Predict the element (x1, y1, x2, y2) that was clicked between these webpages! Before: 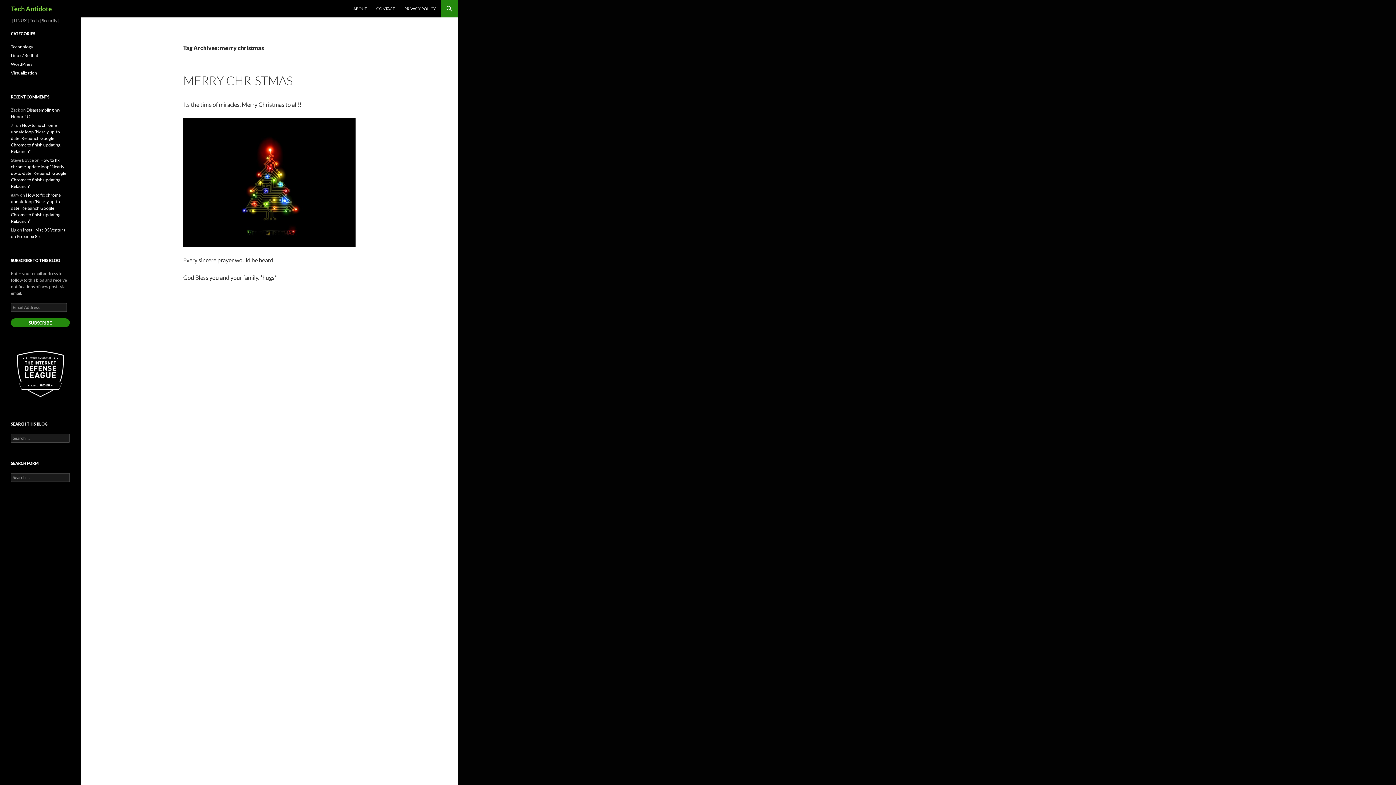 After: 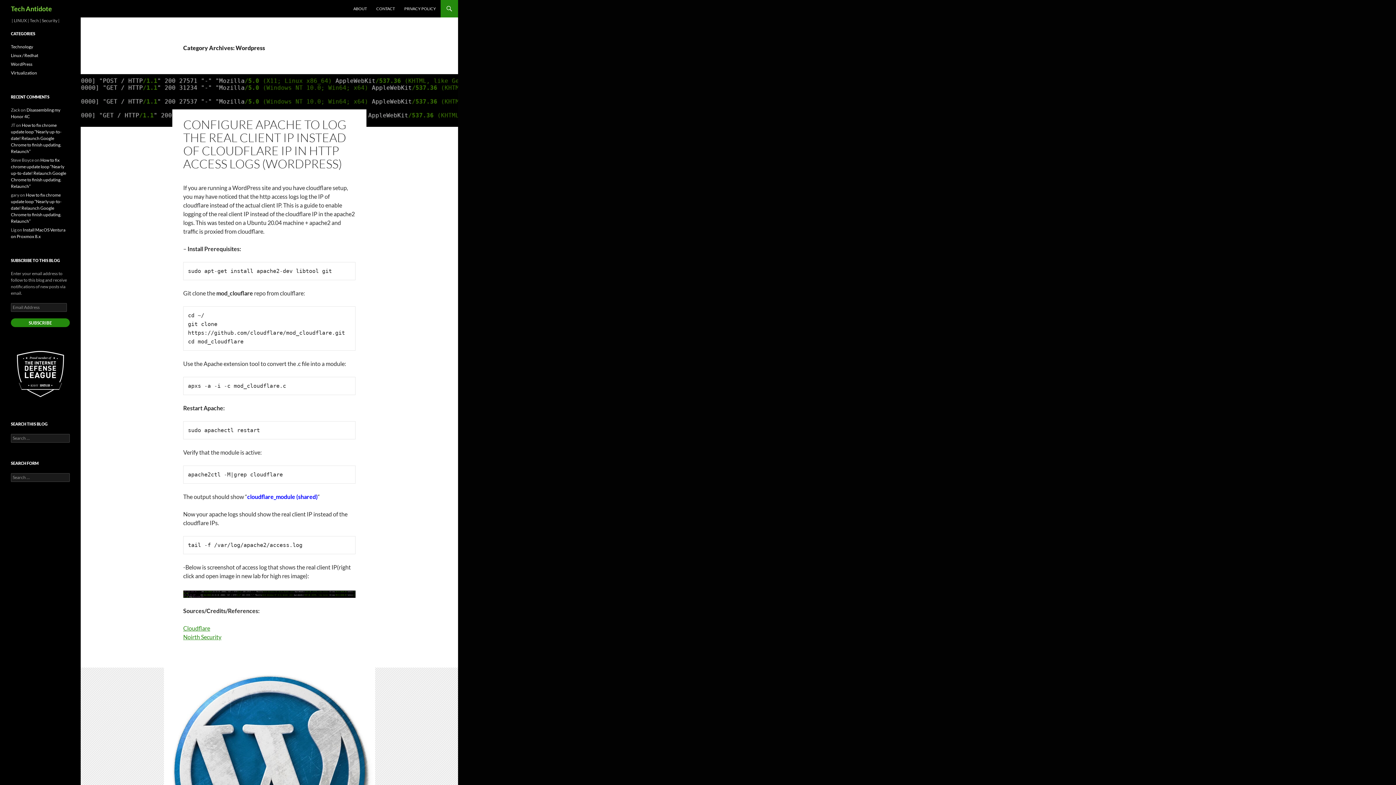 Action: bbox: (10, 61, 32, 66) label: WordPress